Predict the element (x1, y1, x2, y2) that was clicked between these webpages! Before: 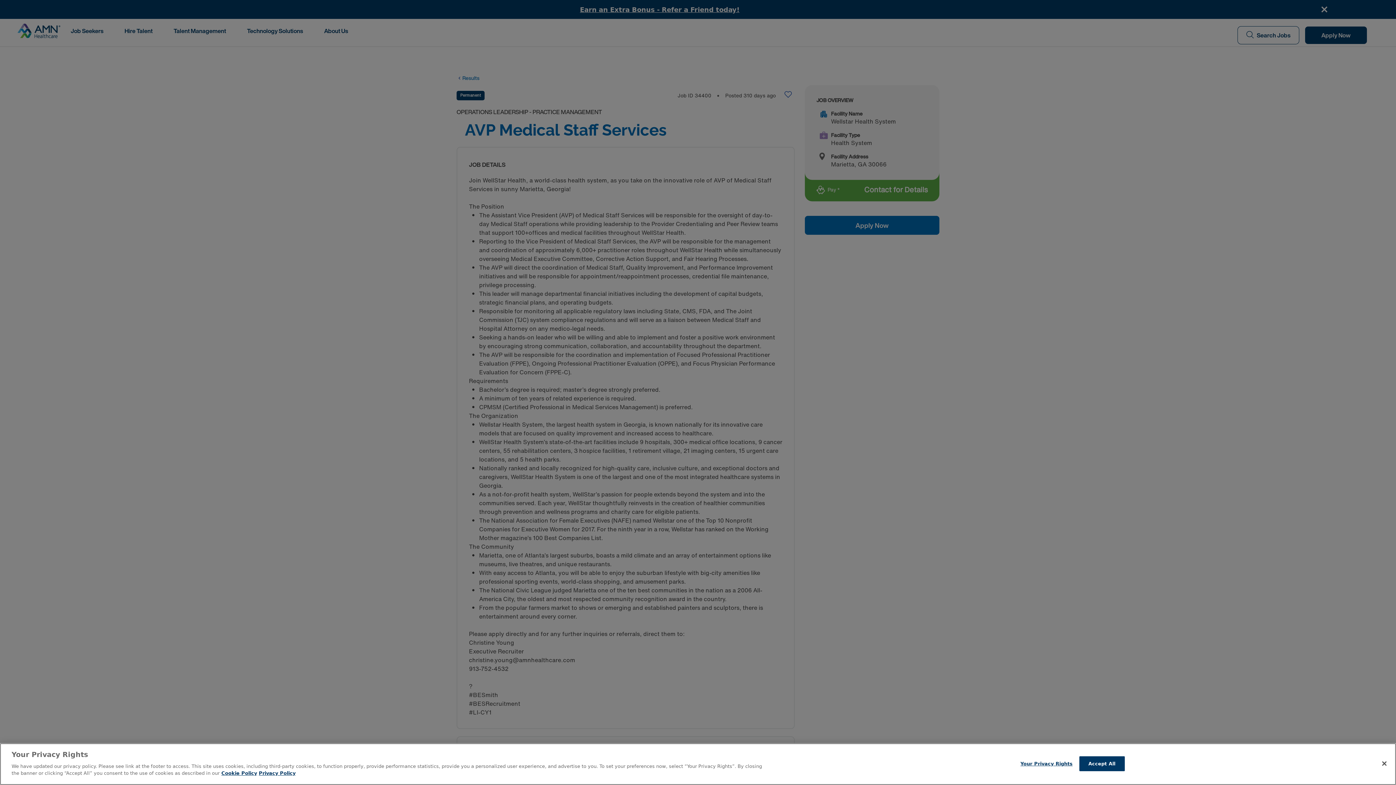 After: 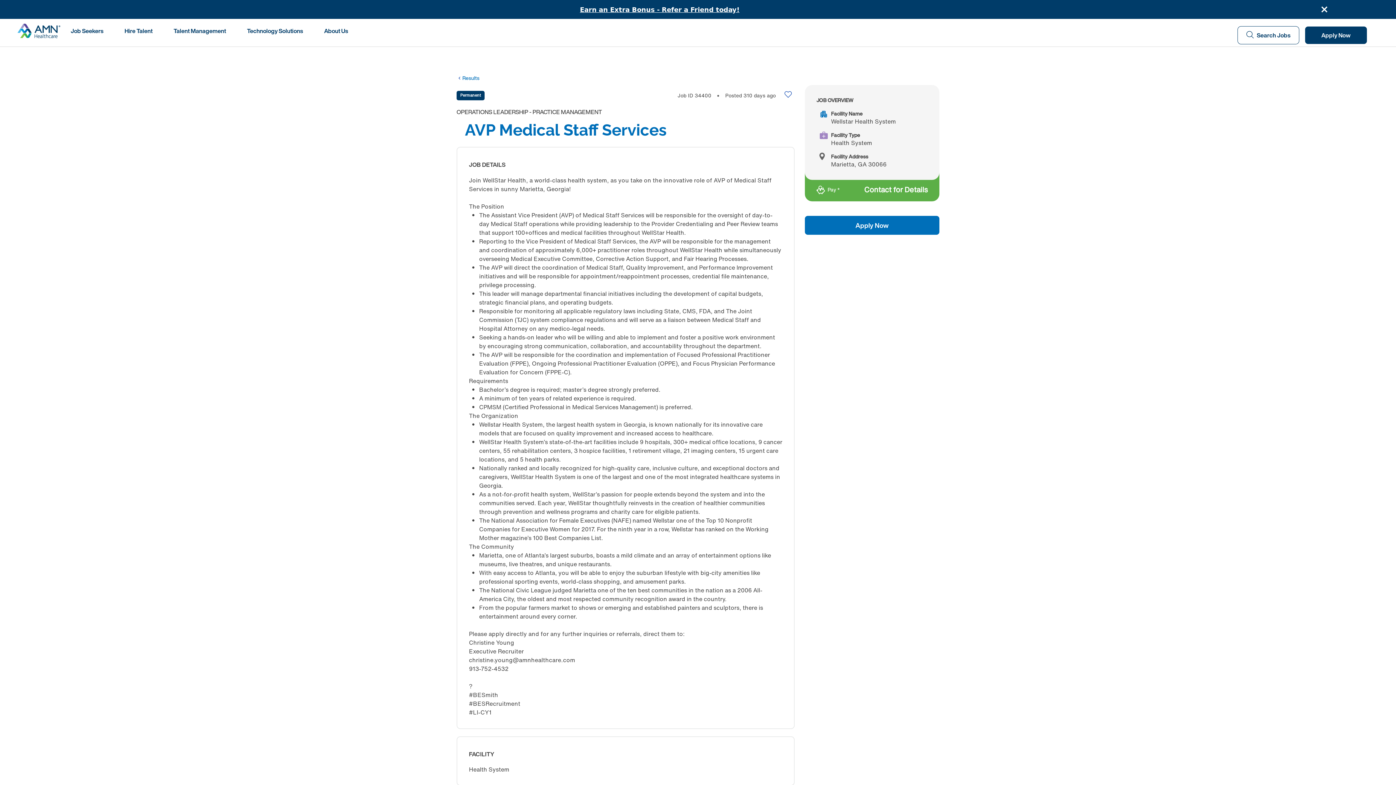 Action: bbox: (1079, 756, 1124, 771) label: Accept All